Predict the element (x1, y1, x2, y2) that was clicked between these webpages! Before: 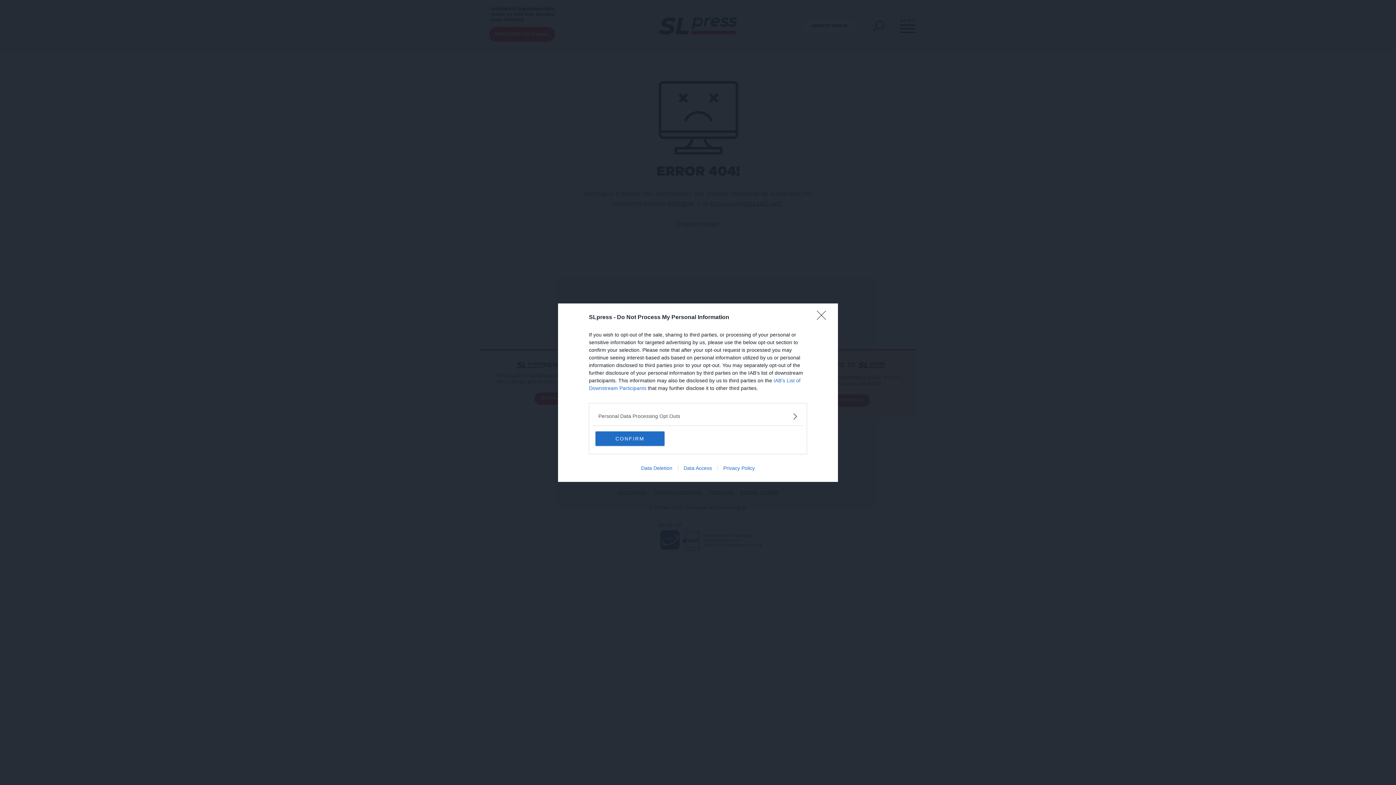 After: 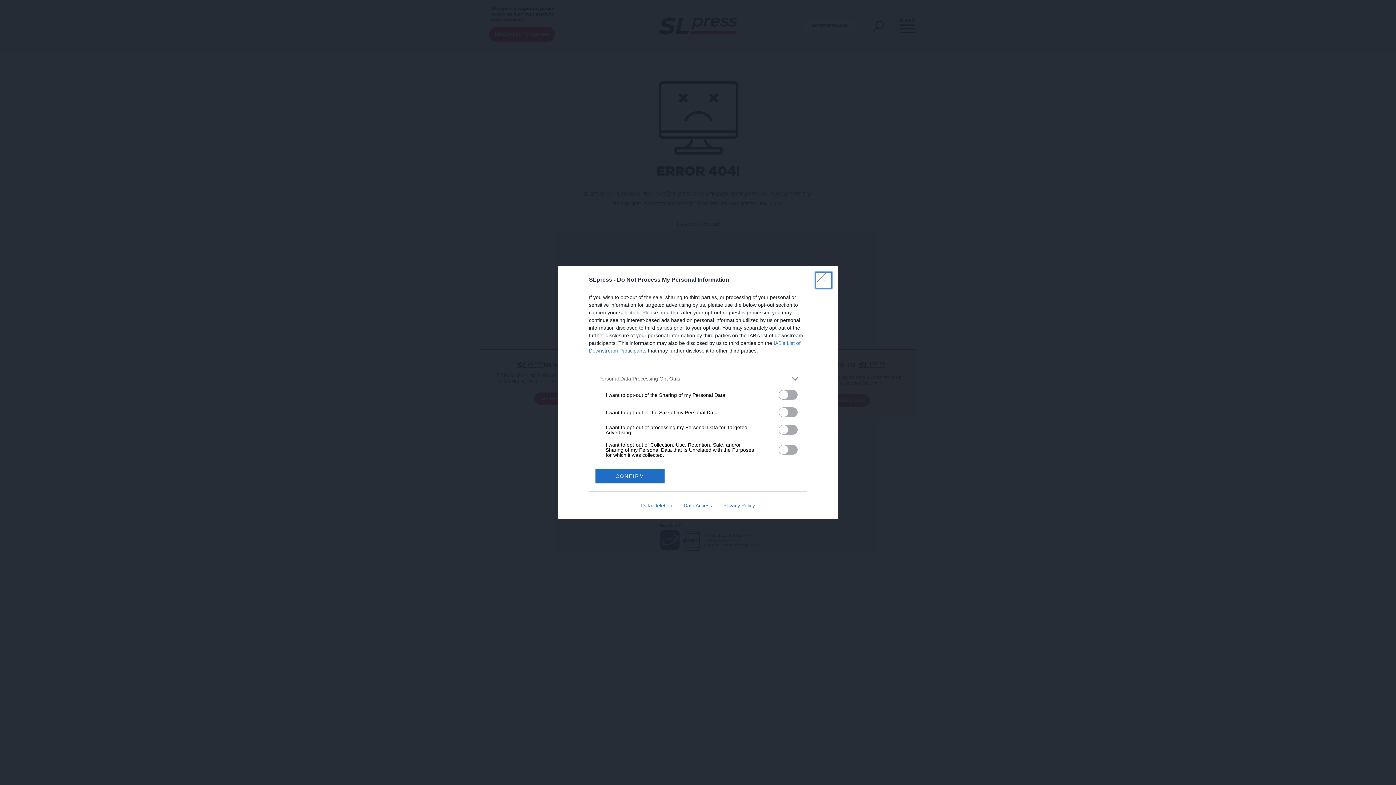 Action: bbox: (598, 412, 797, 420) label: Opt-Outs